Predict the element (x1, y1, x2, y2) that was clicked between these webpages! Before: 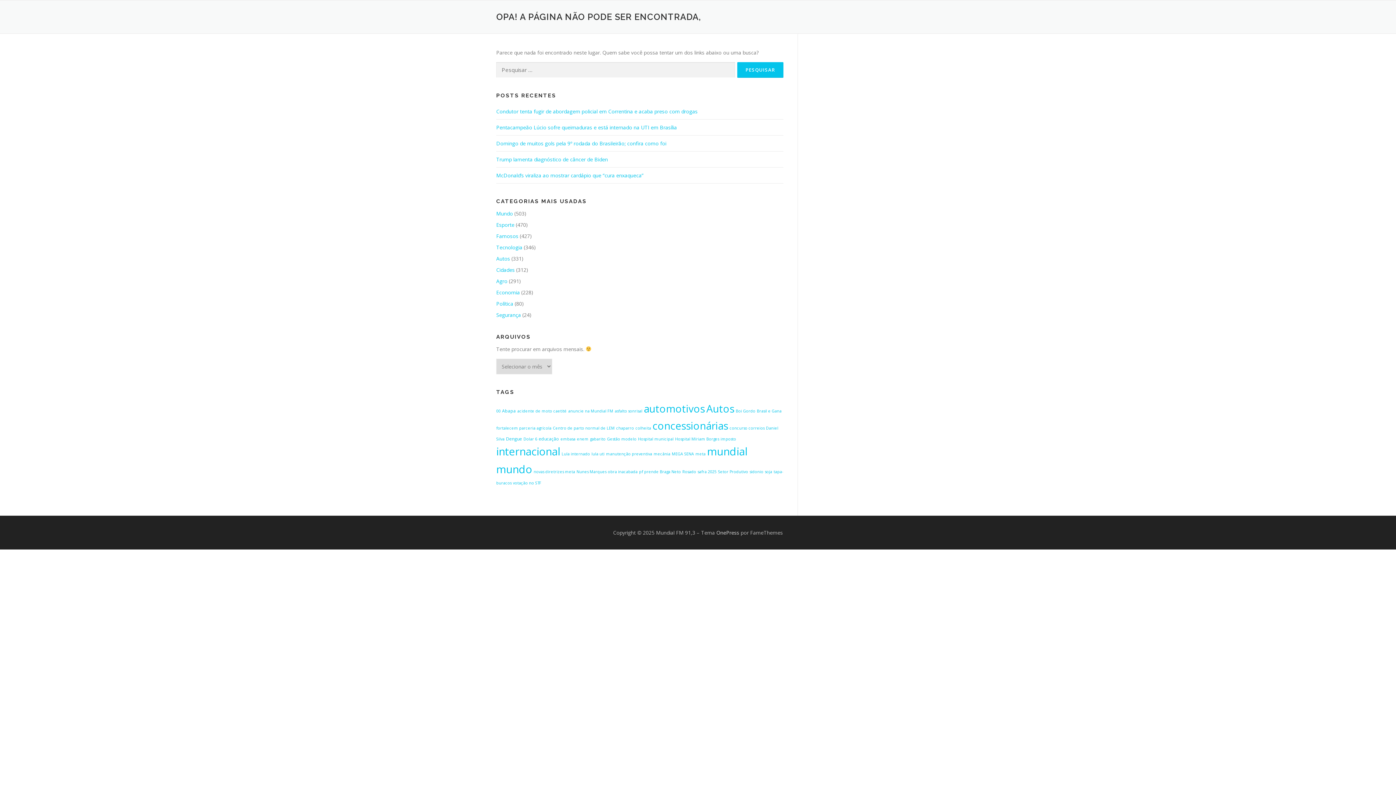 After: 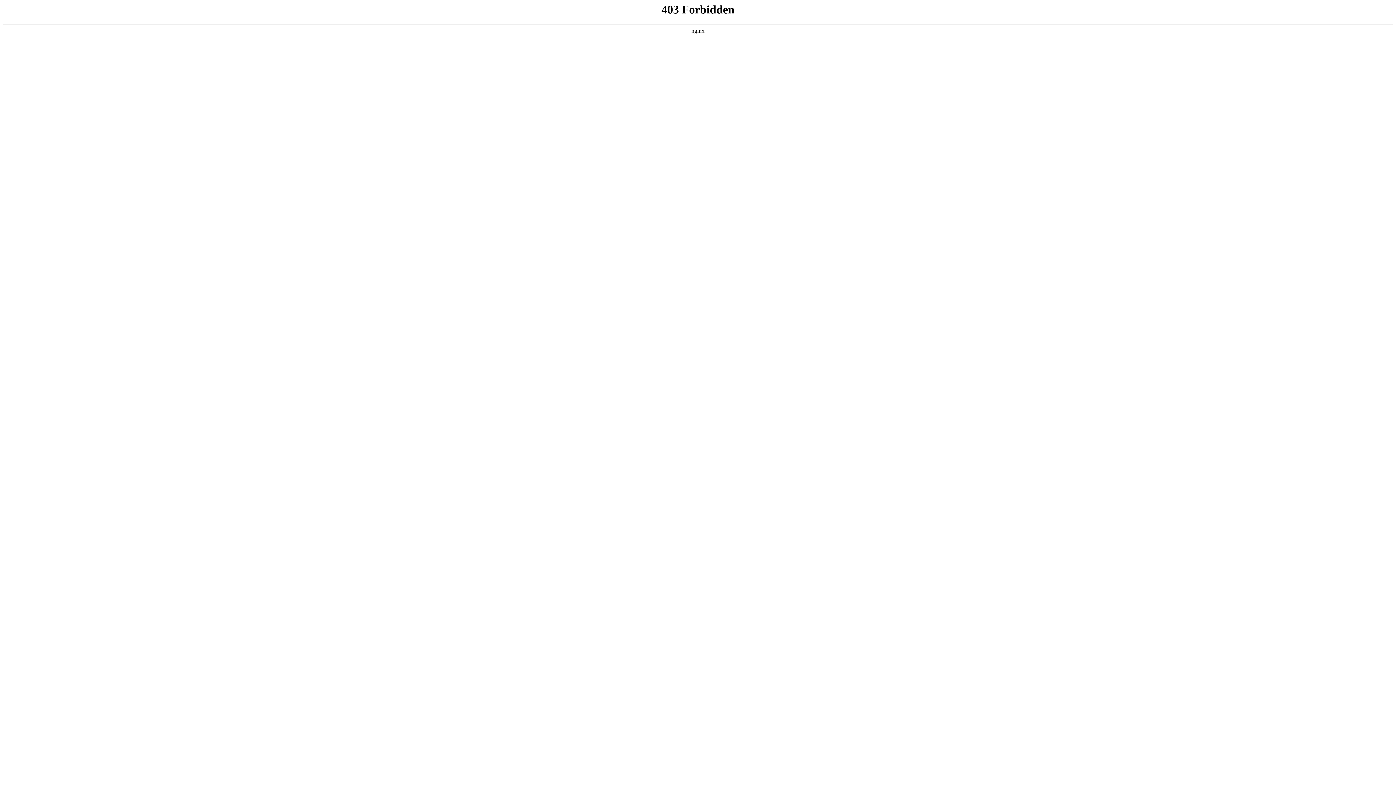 Action: label: OnePress bbox: (716, 529, 739, 536)